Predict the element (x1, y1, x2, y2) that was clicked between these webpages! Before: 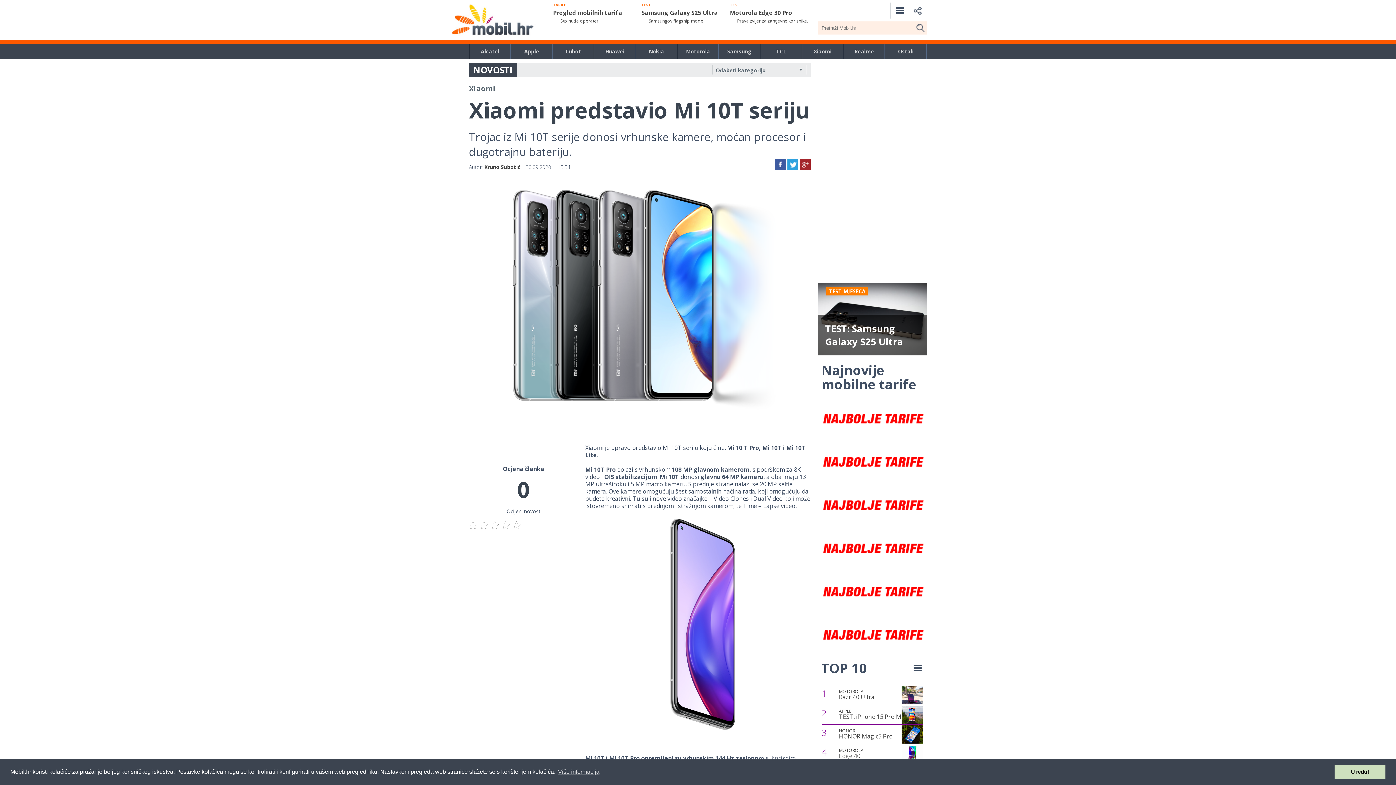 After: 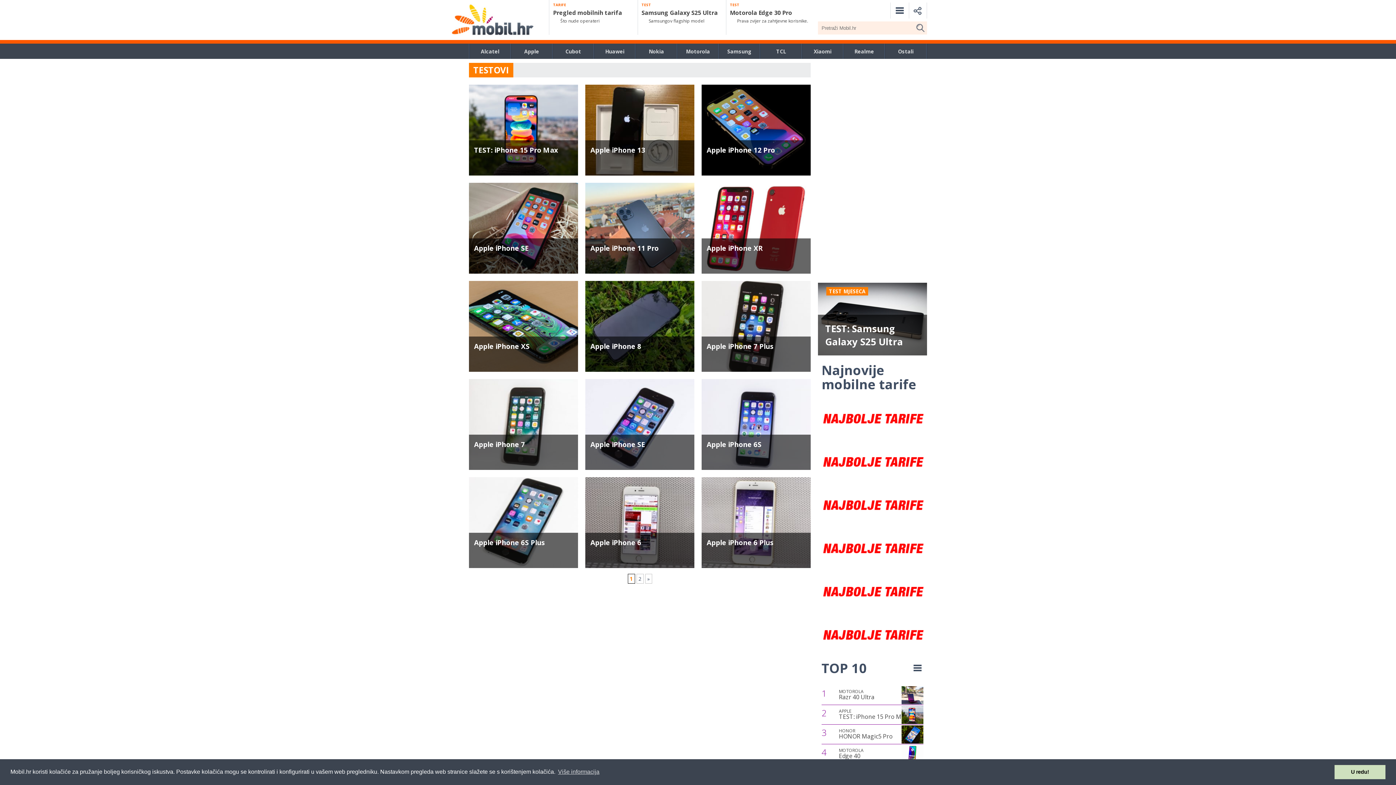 Action: label: Apple bbox: (524, 48, 539, 54)